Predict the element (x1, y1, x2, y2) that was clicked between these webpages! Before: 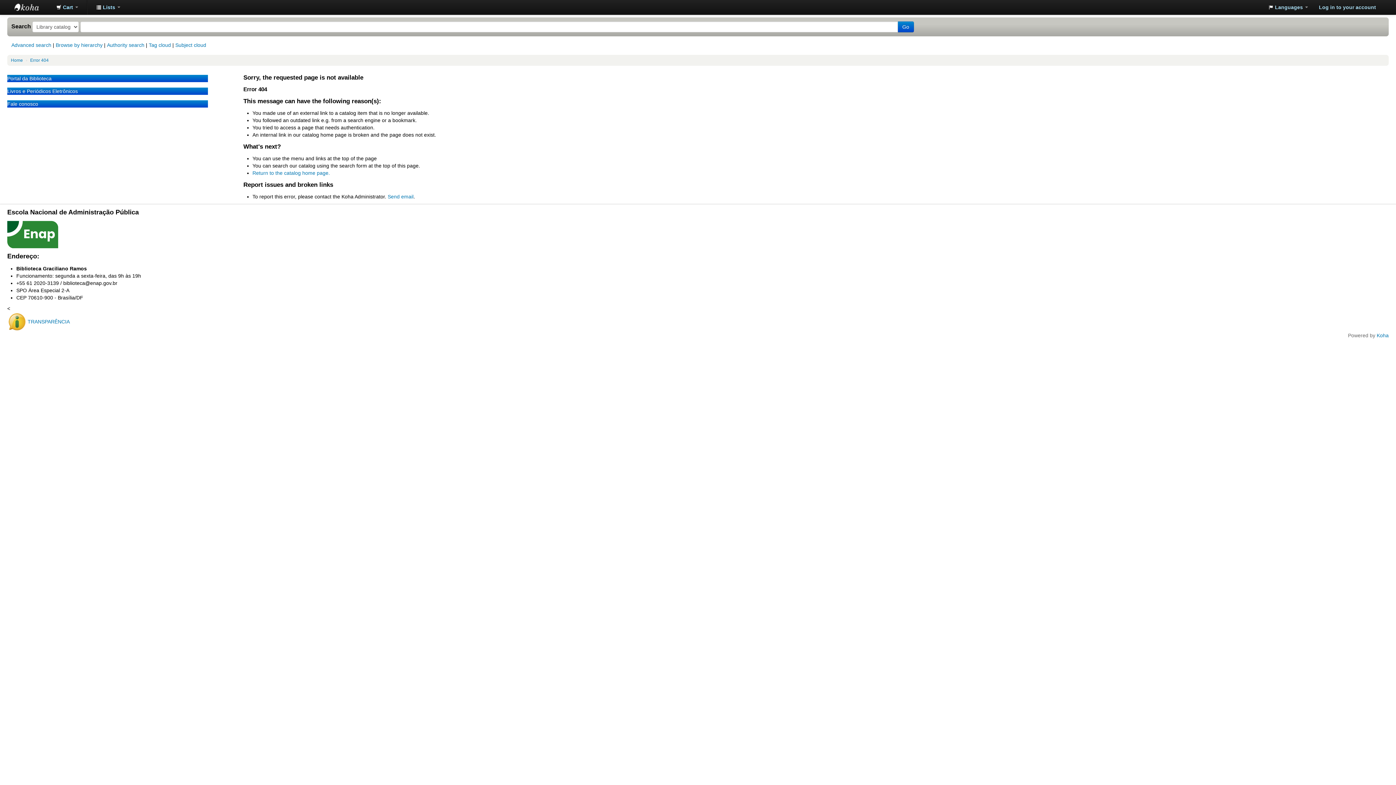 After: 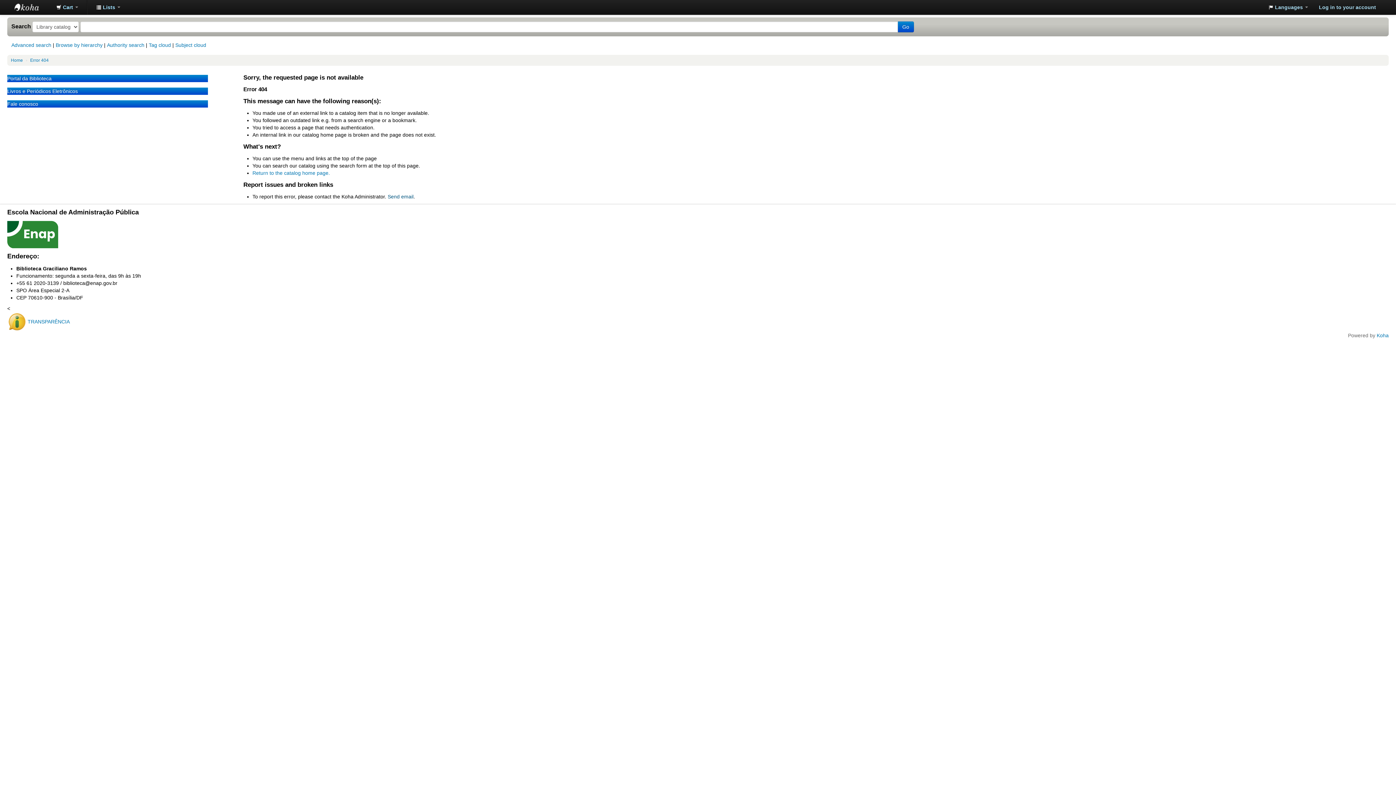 Action: label: Send email bbox: (387, 193, 413, 199)